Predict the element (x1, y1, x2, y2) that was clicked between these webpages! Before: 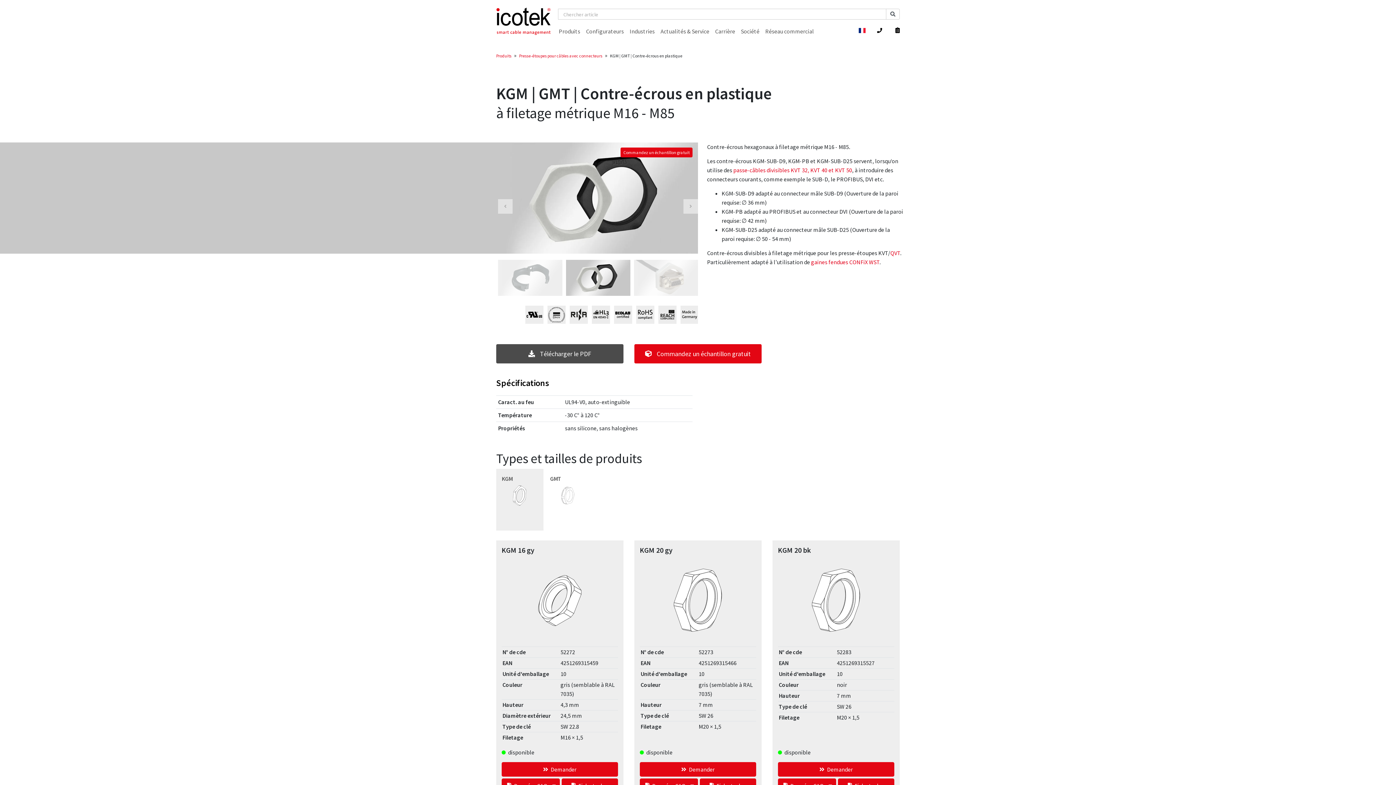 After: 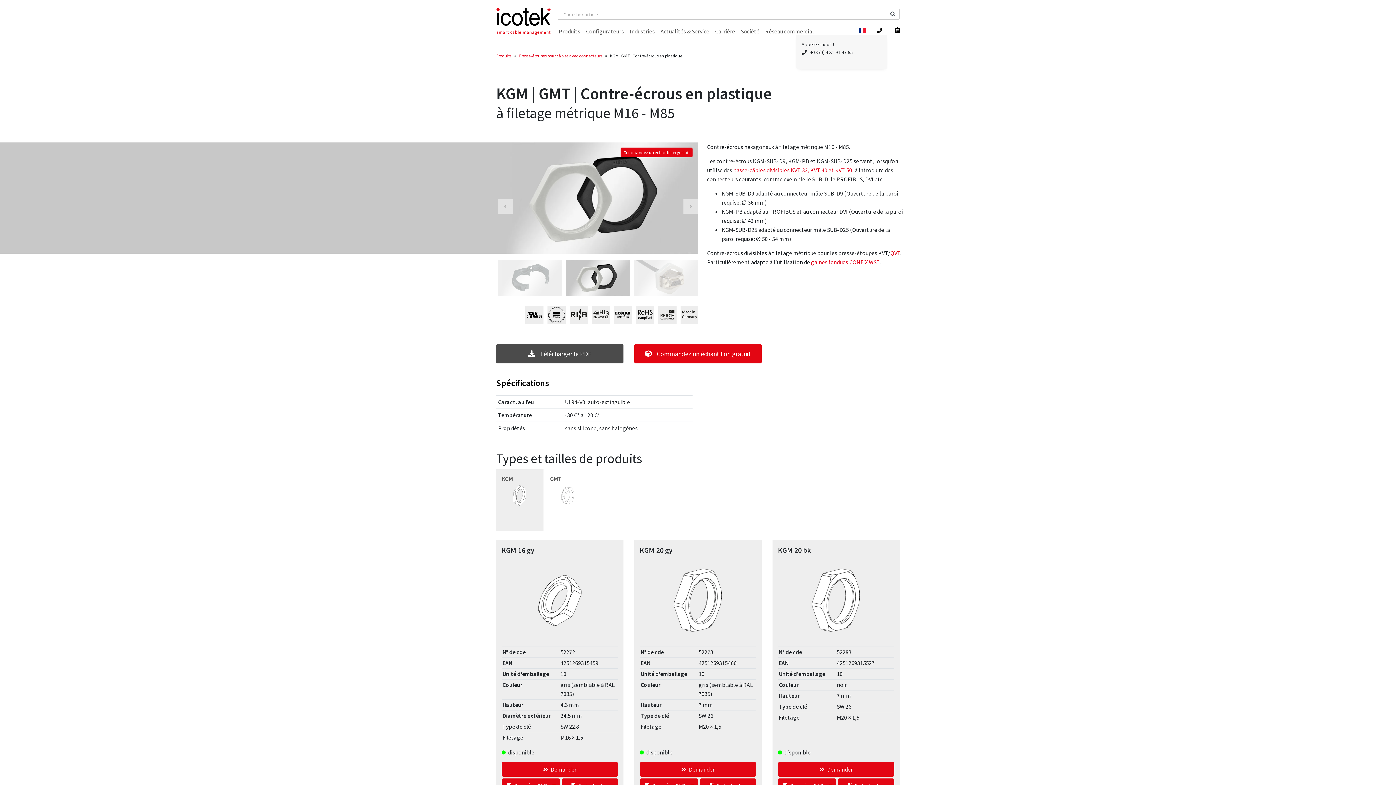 Action: bbox: (877, 27, 883, 33)